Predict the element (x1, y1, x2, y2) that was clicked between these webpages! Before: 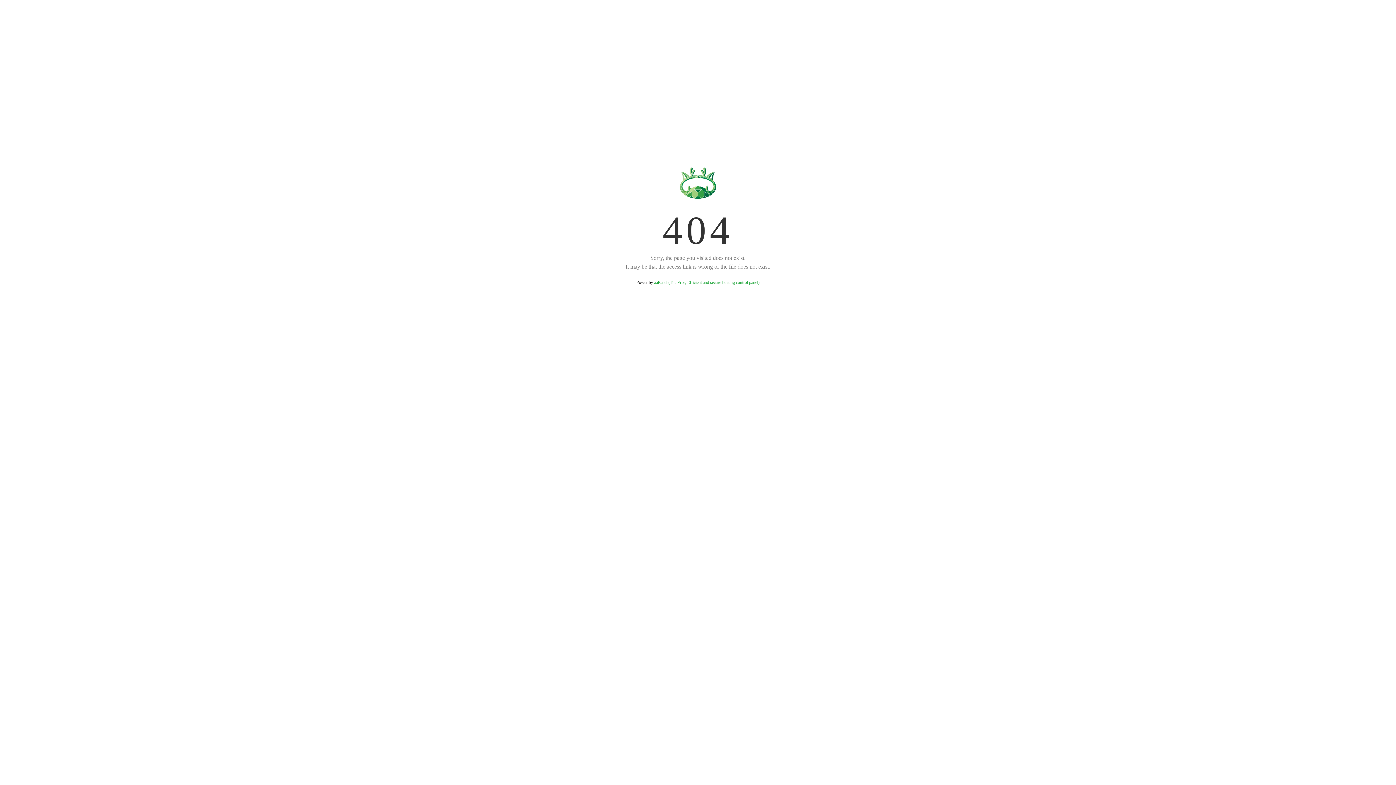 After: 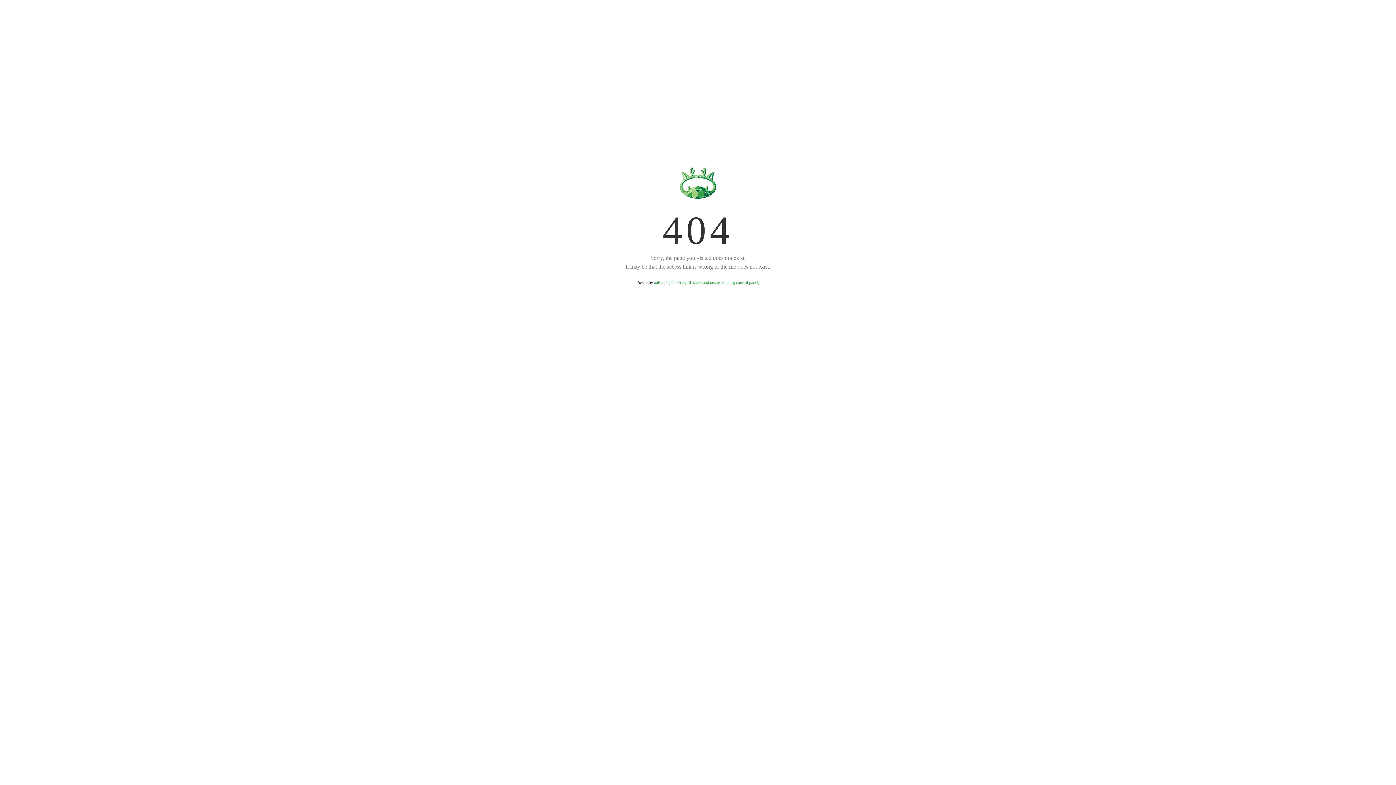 Action: label: aaPanel (The Free, Efficient and secure hosting control panel) bbox: (654, 280, 759, 285)